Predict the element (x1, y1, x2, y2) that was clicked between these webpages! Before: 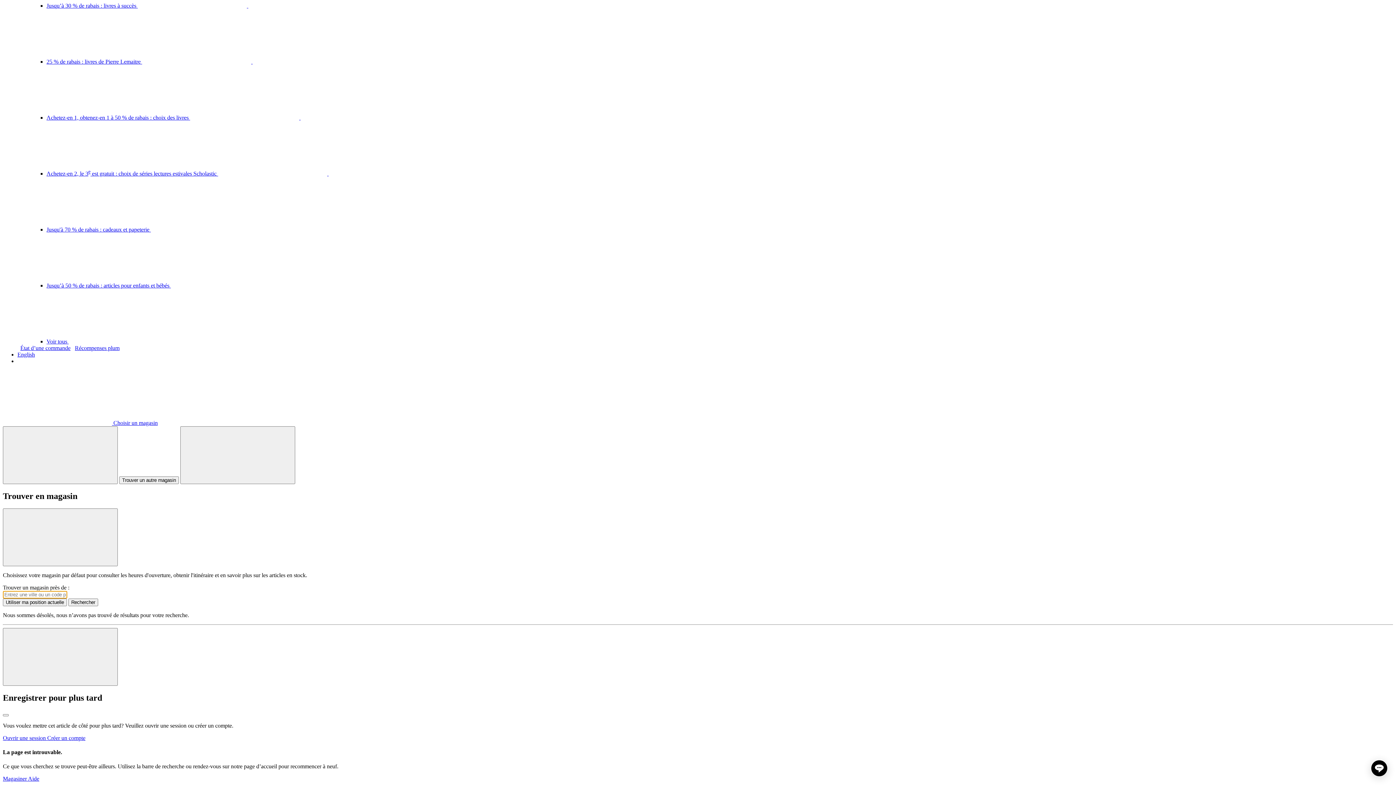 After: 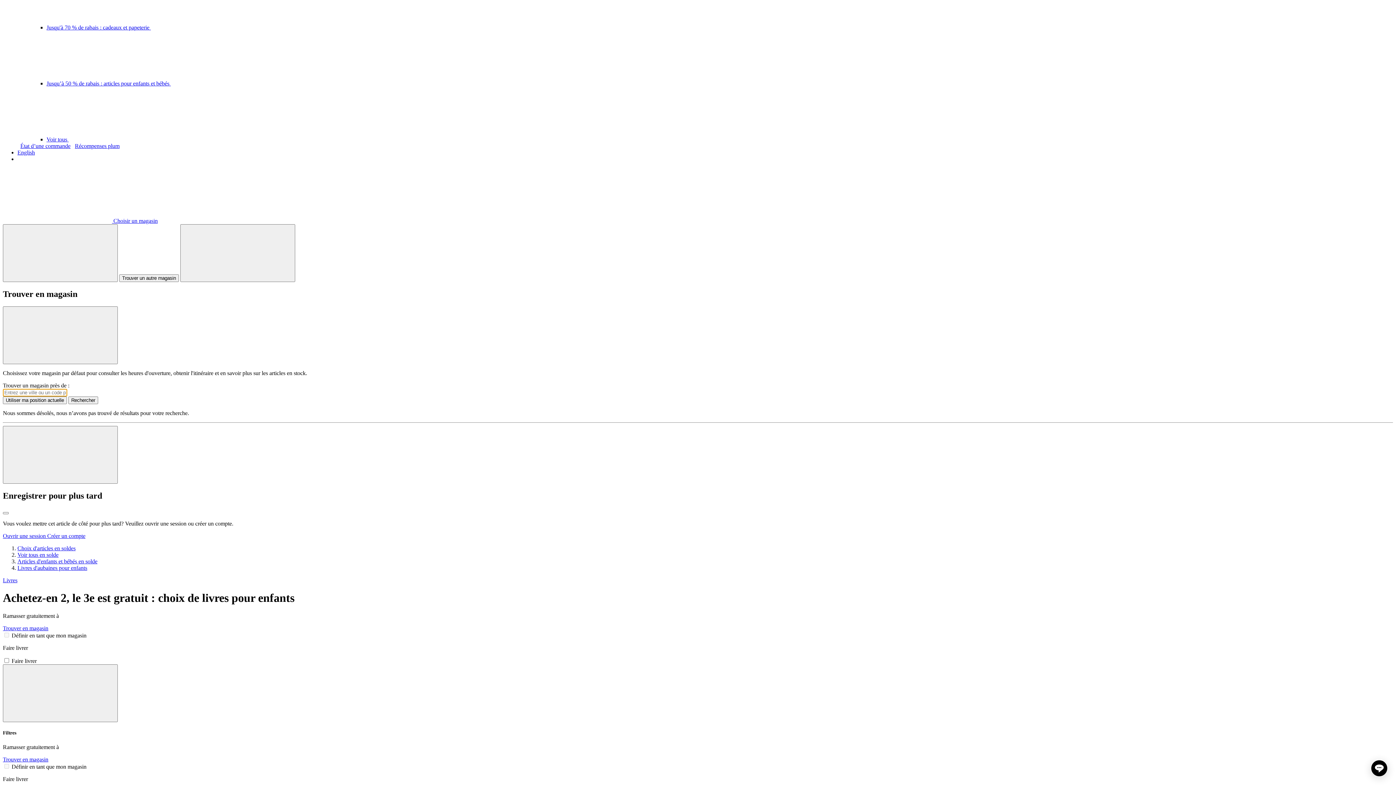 Action: bbox: (46, 170, 437, 176) label: Achetez-en 2, le 3e est gratuit : choix de séries lectures estivales Scholastic  